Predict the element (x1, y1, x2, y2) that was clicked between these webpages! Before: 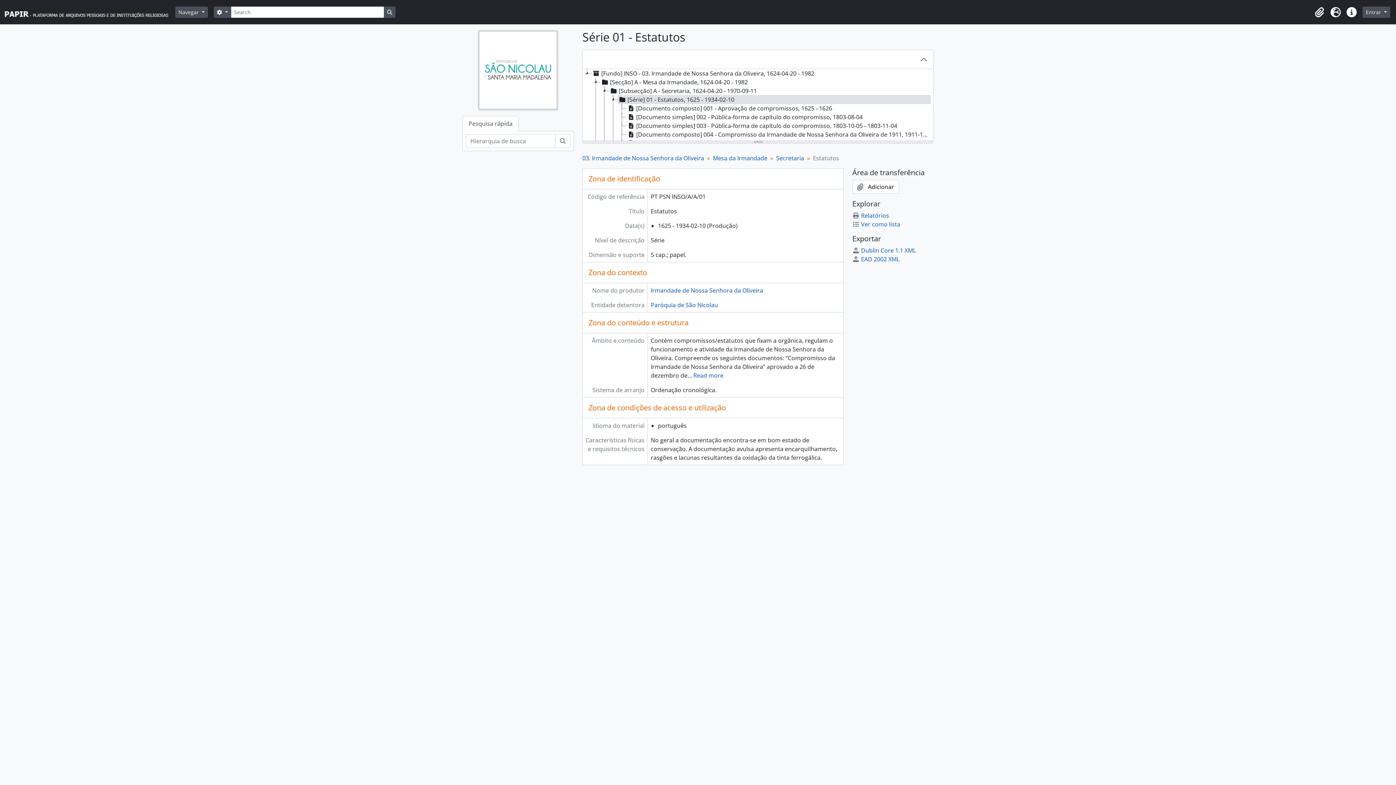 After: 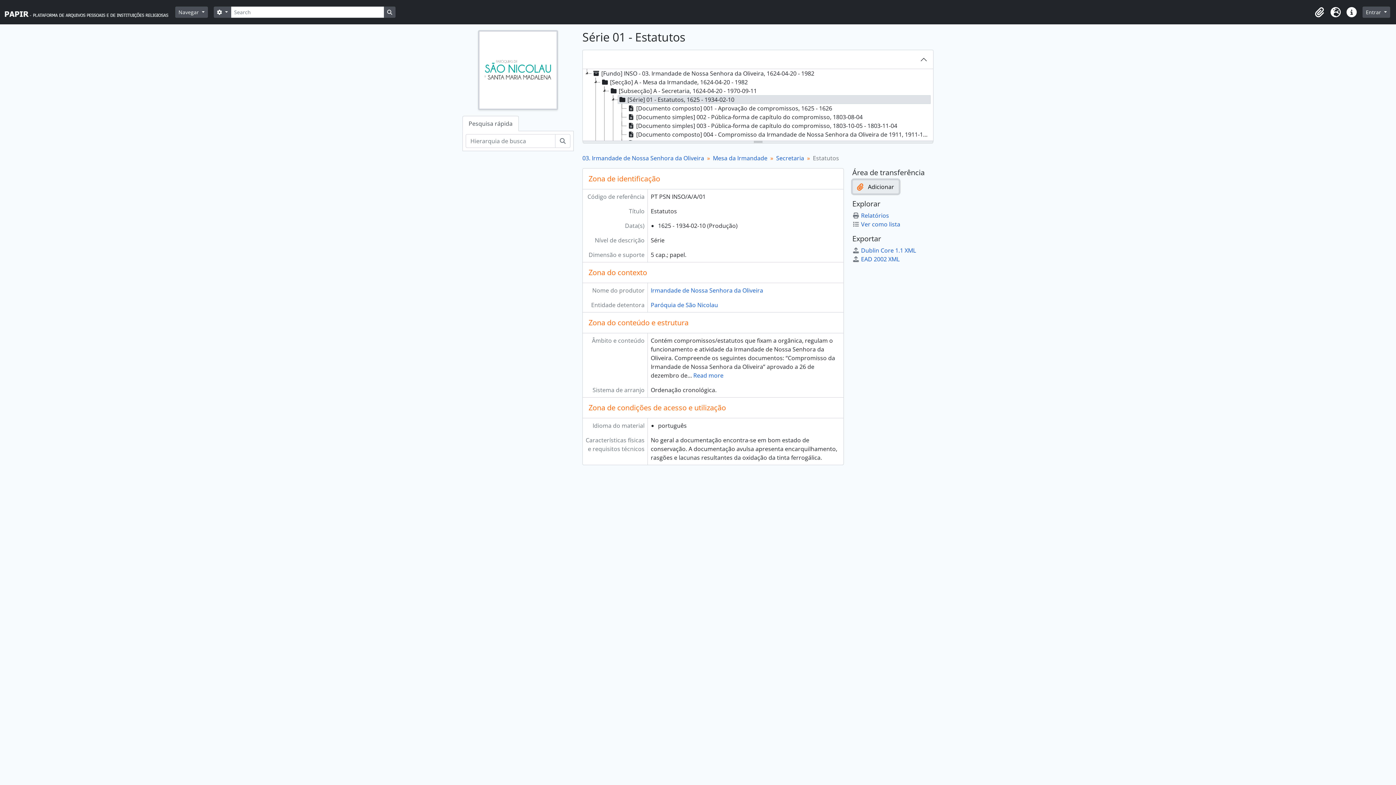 Action: label:  Adicionar bbox: (852, 180, 899, 193)